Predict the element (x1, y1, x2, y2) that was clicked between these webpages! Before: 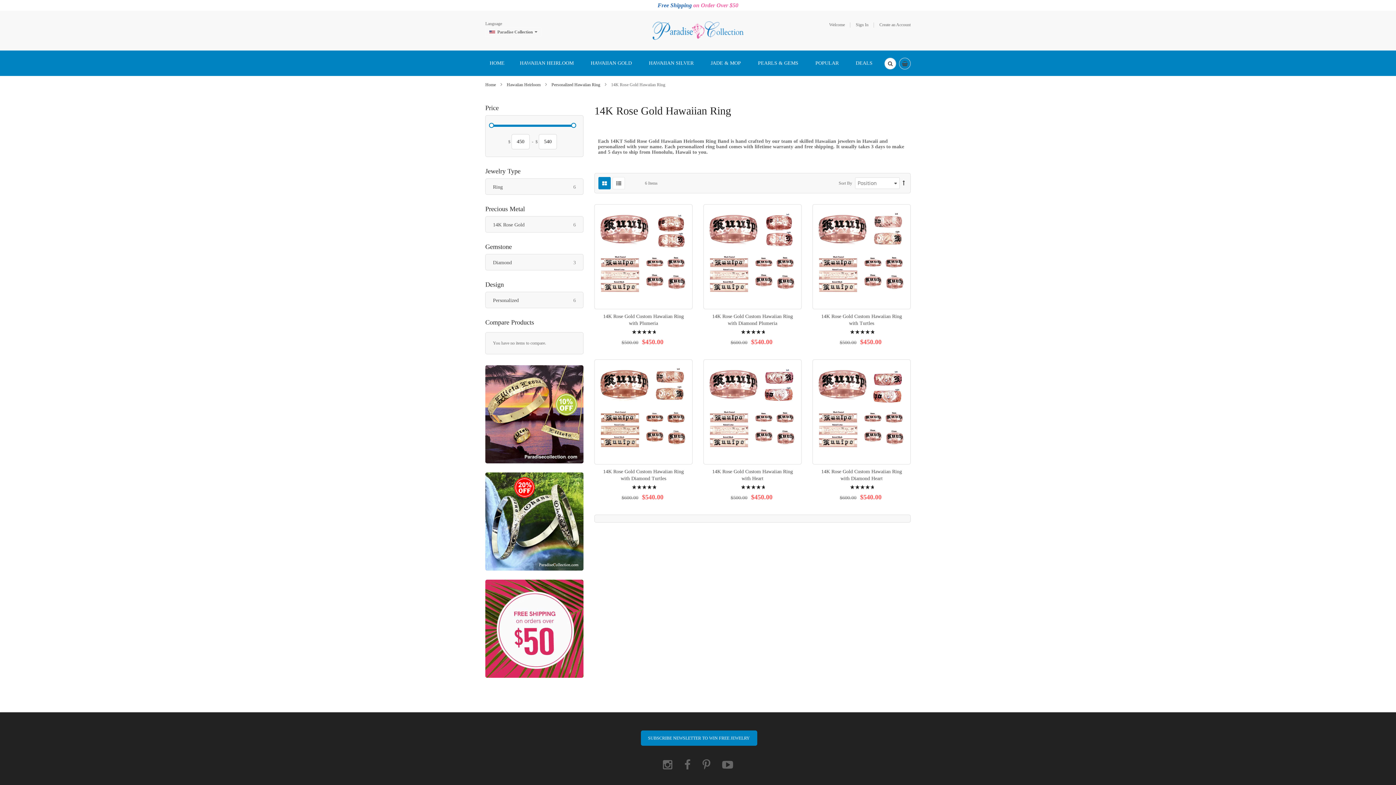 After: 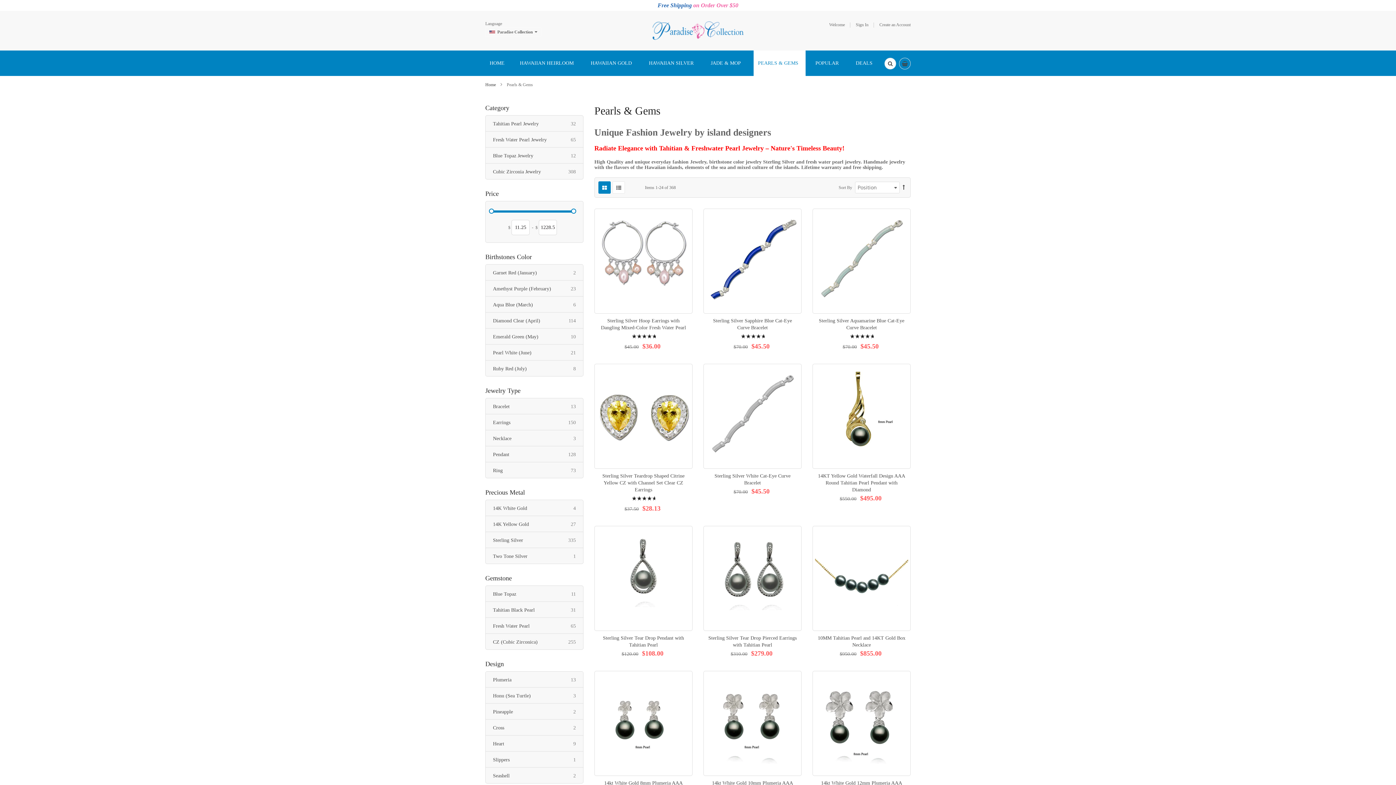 Action: label: PEARLS & GEMS bbox: (753, 50, 805, 76)